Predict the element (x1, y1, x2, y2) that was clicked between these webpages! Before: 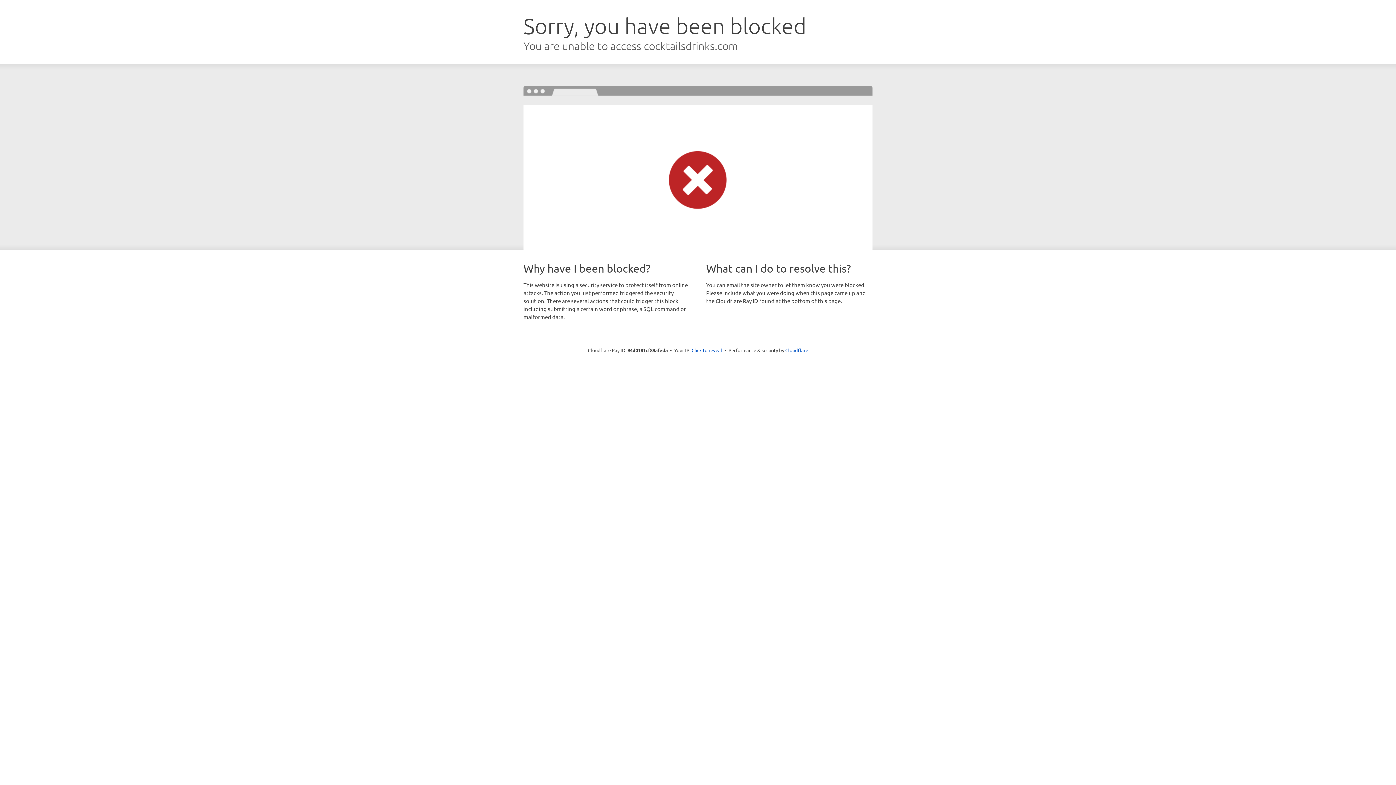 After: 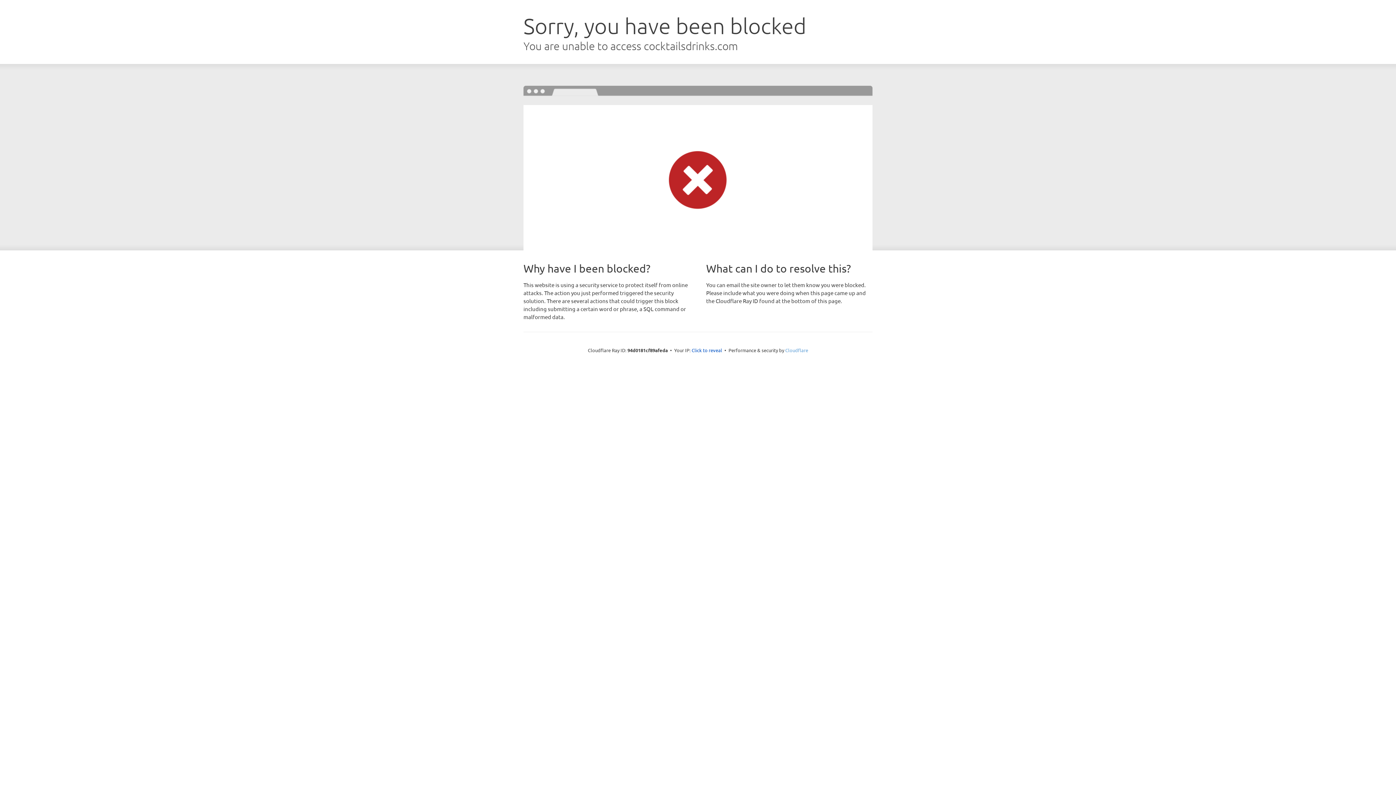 Action: bbox: (785, 347, 808, 353) label: Cloudflare